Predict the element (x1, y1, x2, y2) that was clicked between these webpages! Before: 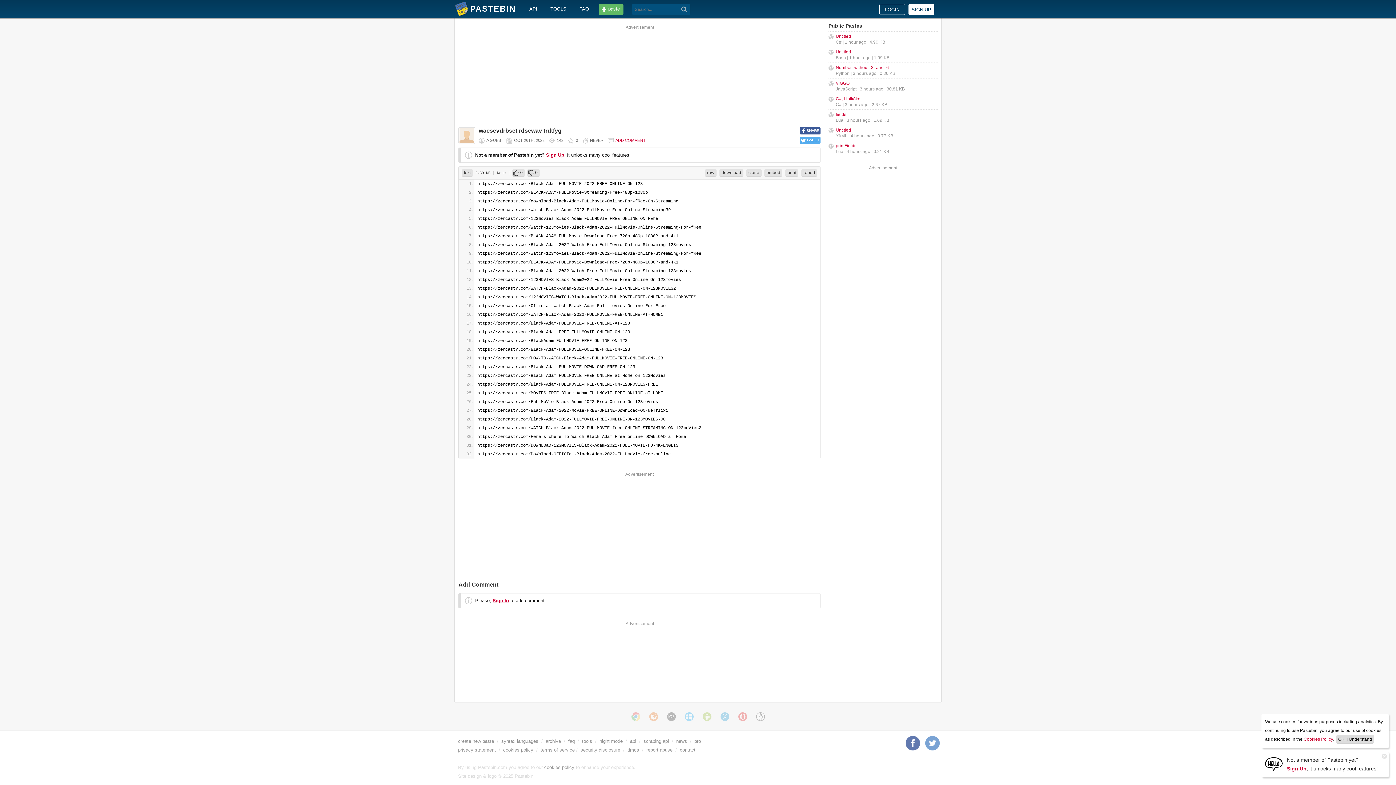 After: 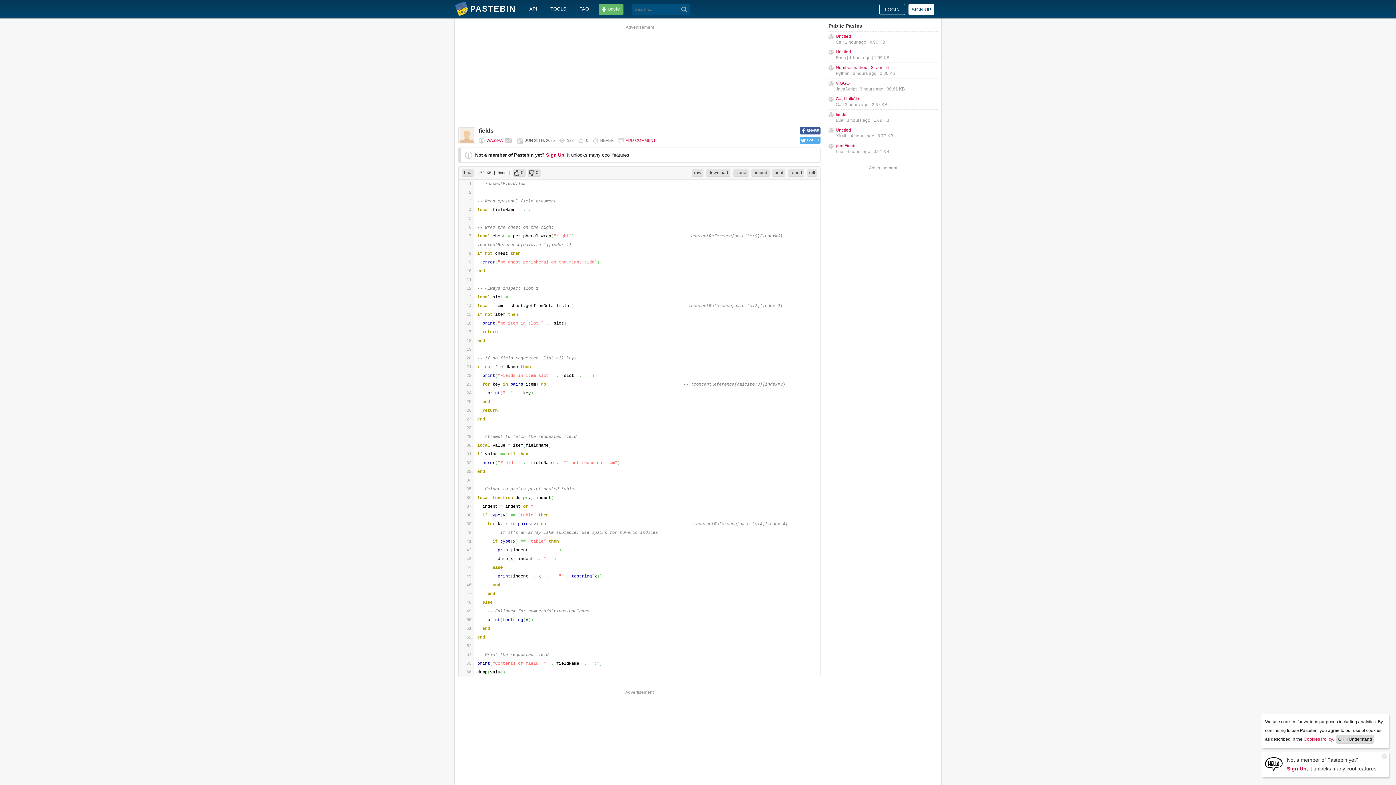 Action: bbox: (836, 112, 846, 117) label: fields